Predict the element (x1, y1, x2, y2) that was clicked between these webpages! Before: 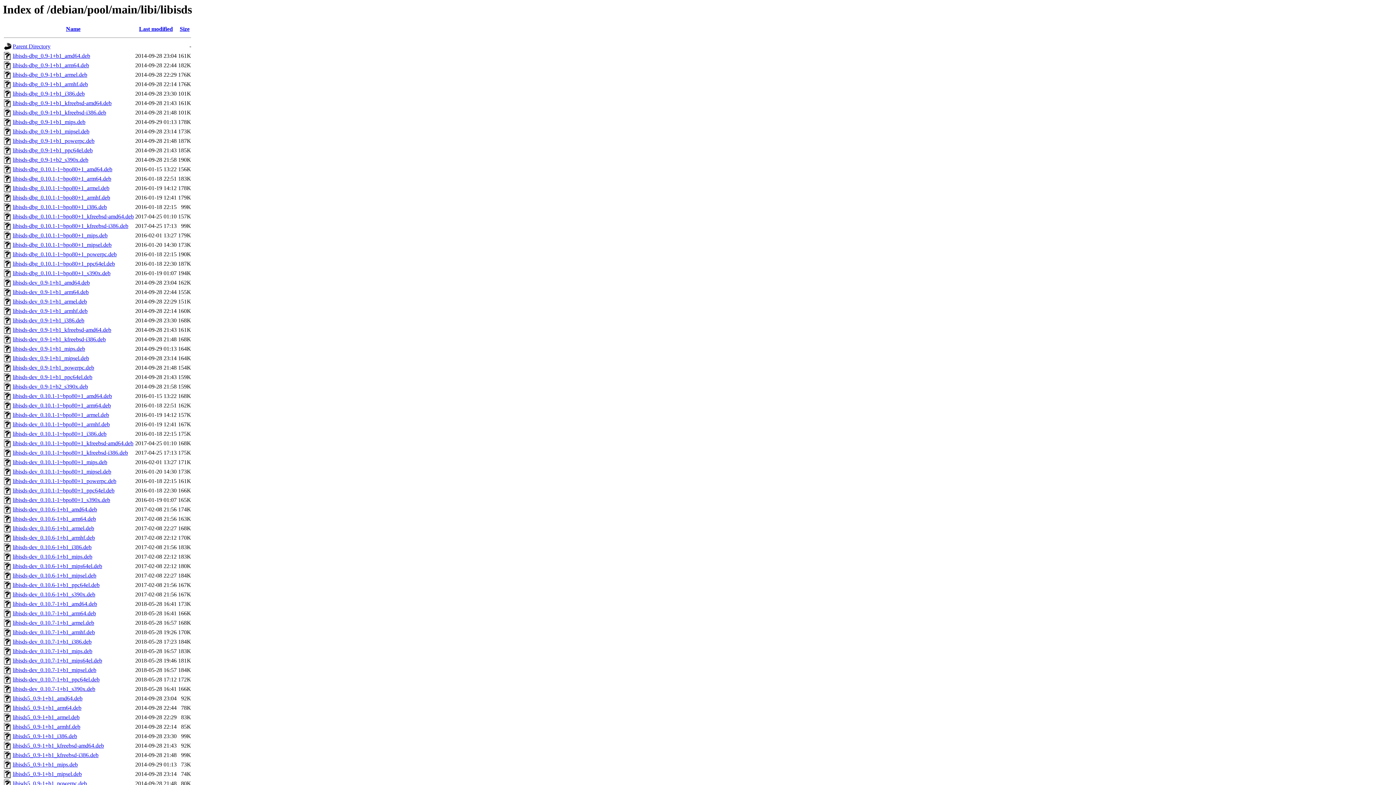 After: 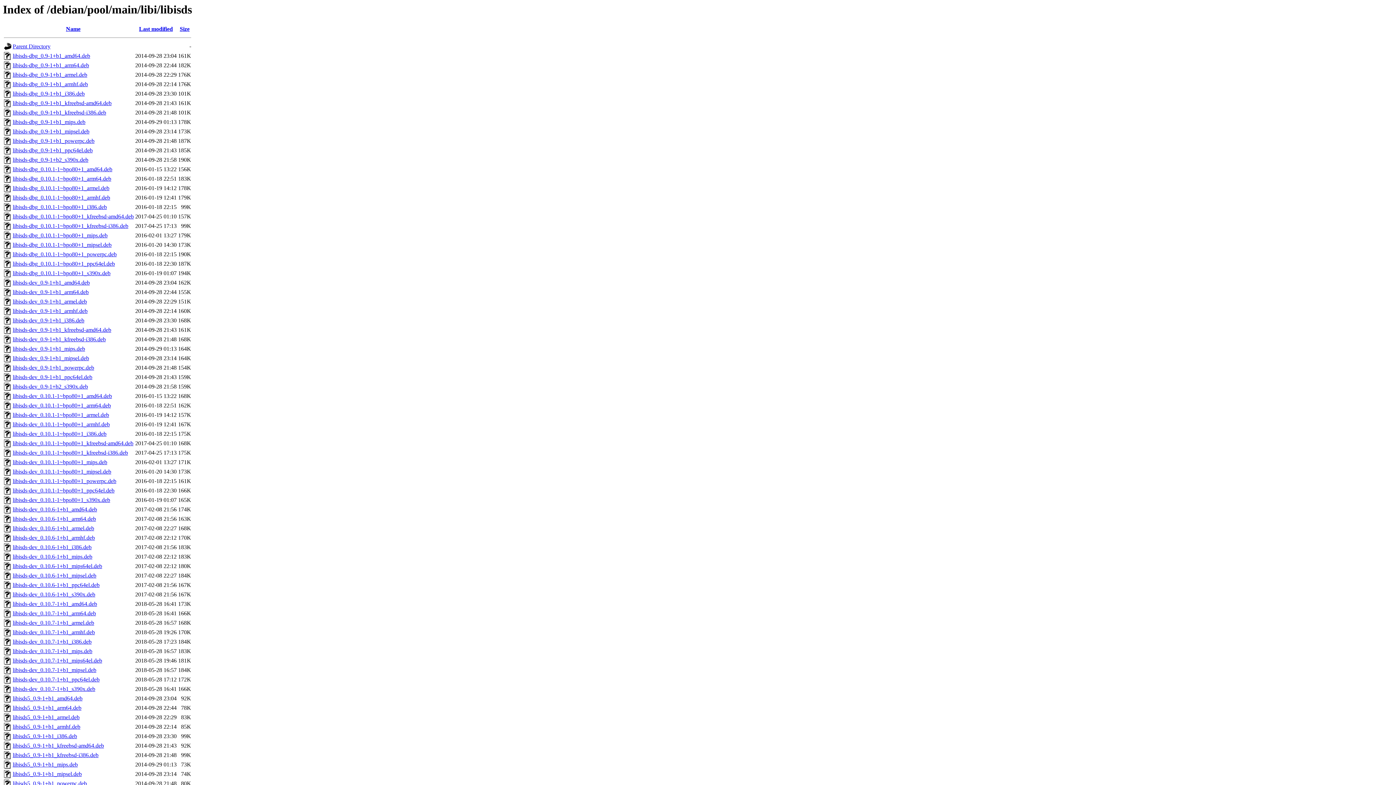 Action: label: libisds-dev_0.10.1-1~bpo80+1_kfreebsd-amd64.deb bbox: (12, 440, 133, 446)